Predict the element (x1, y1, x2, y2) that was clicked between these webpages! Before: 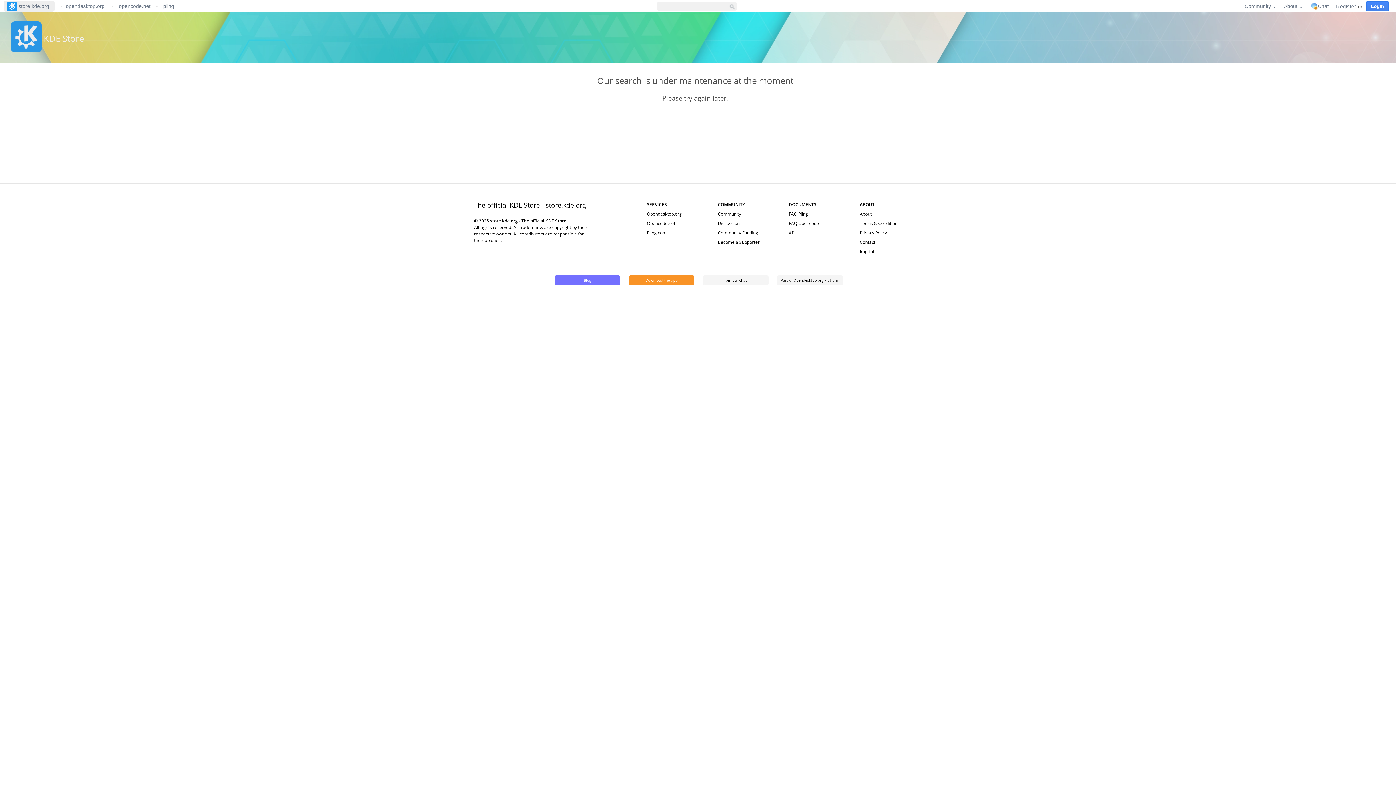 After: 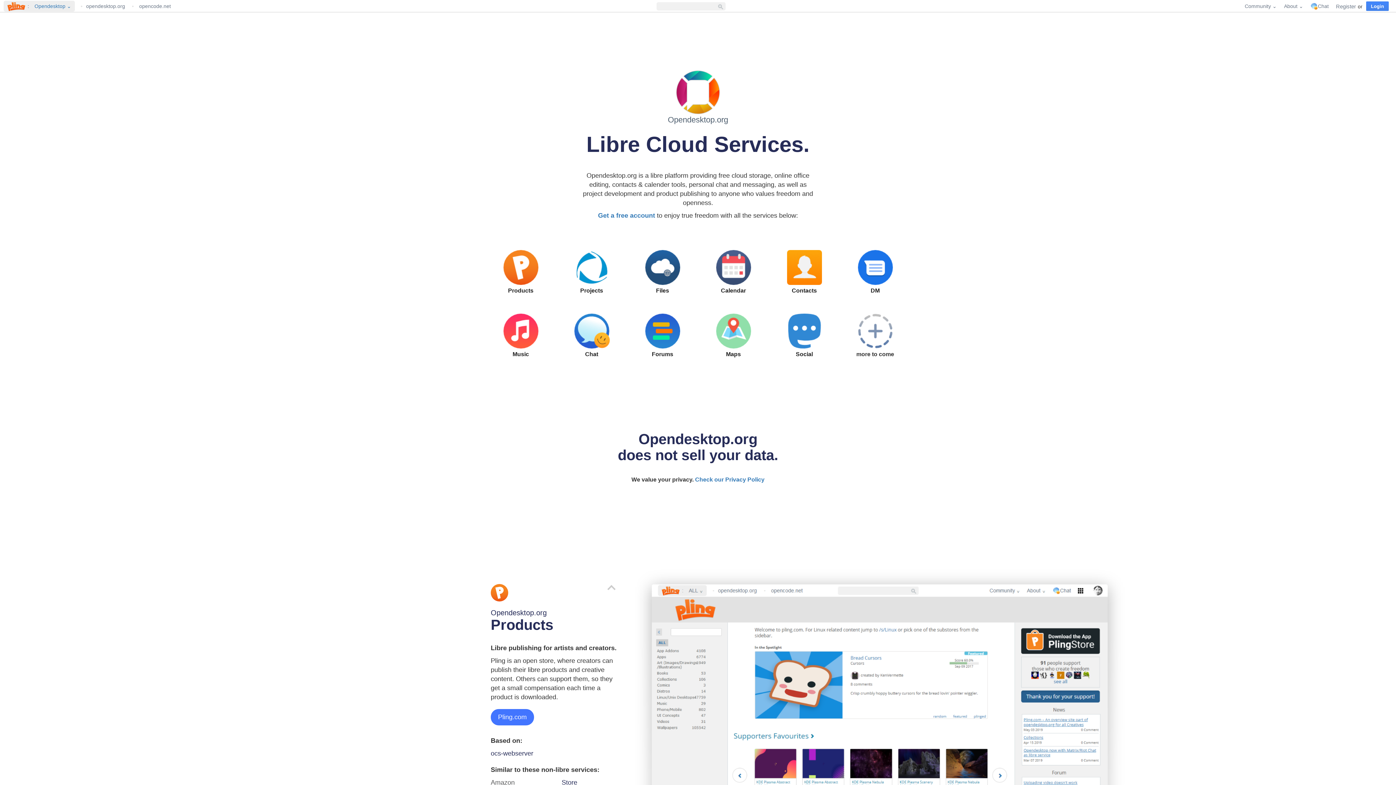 Action: bbox: (64, 1, 108, 10) label: opendesktop.org 